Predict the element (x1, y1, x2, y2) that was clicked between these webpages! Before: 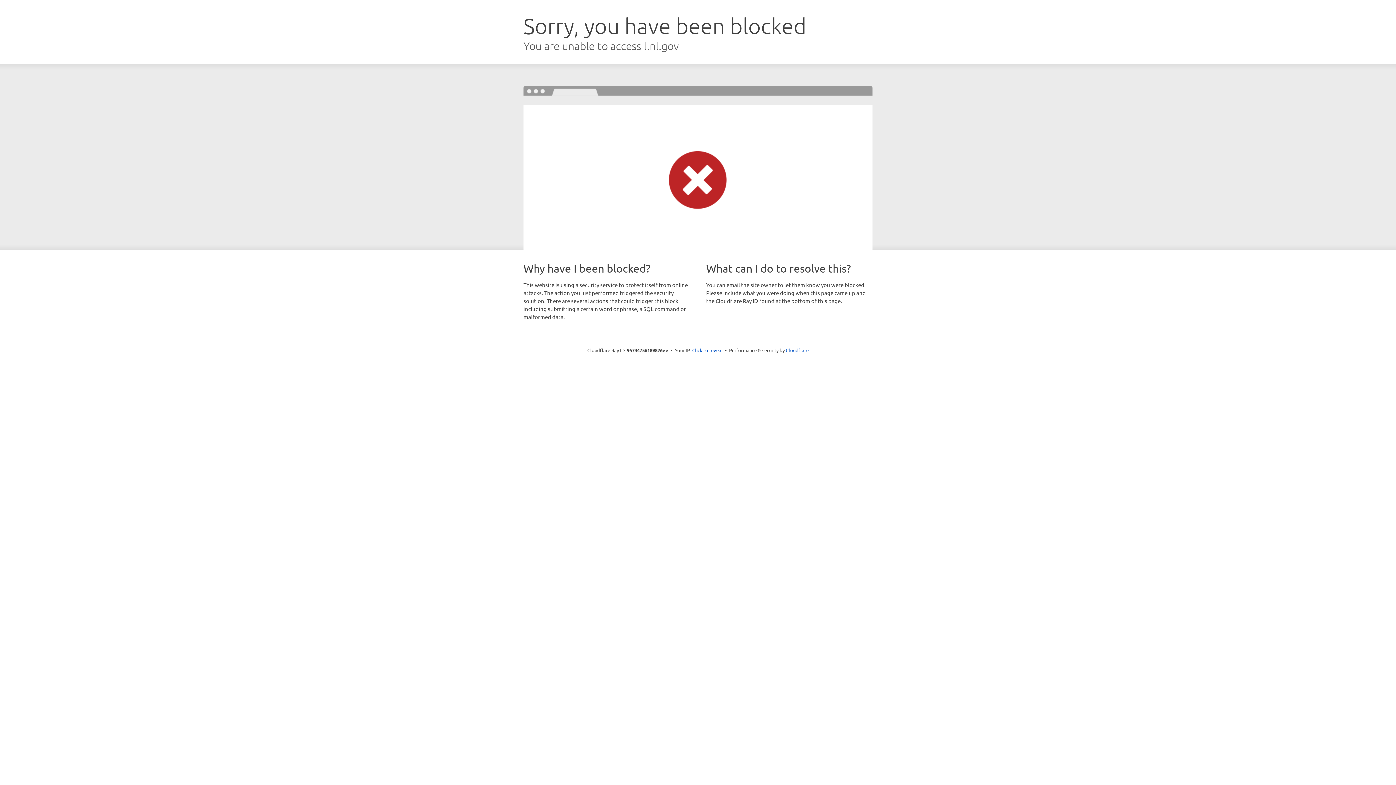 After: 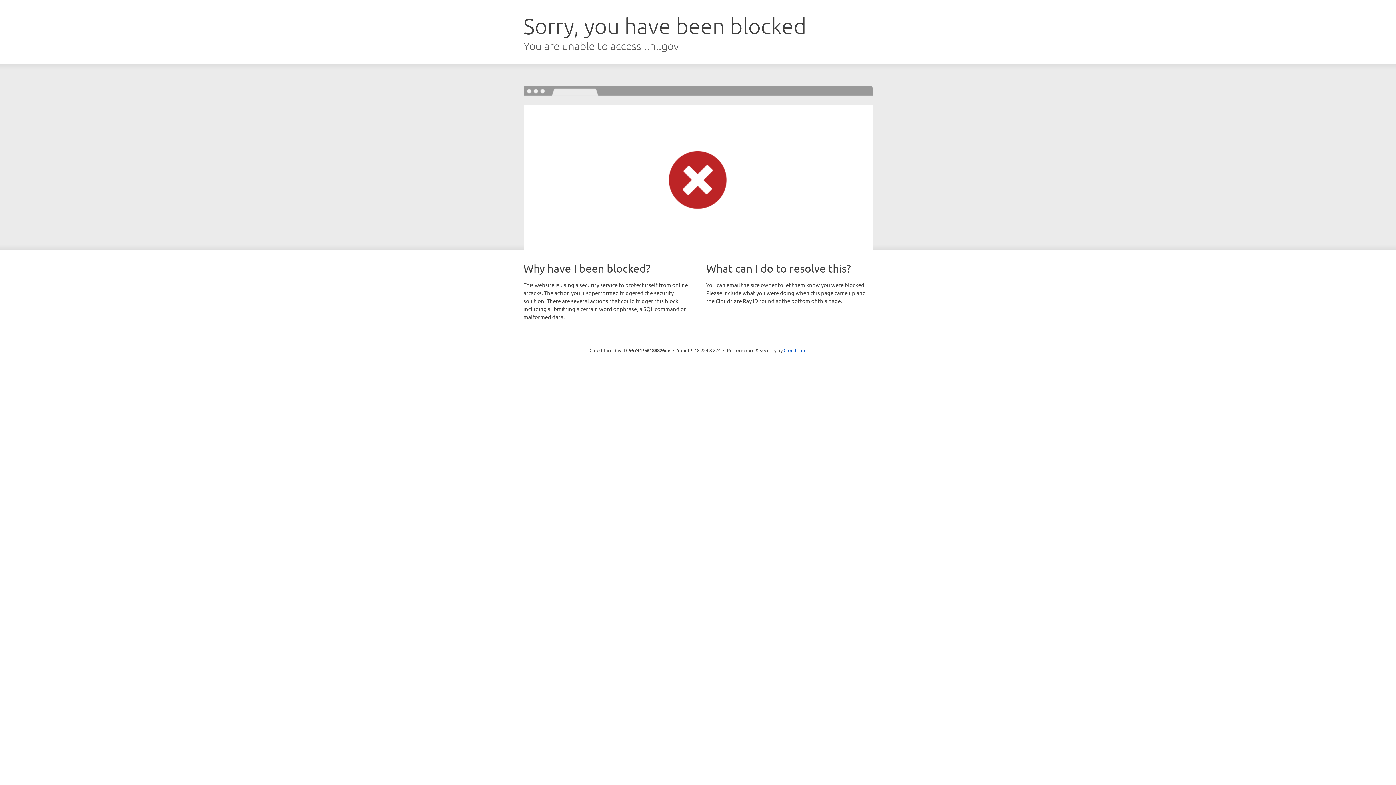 Action: label: Click to reveal bbox: (692, 346, 722, 353)